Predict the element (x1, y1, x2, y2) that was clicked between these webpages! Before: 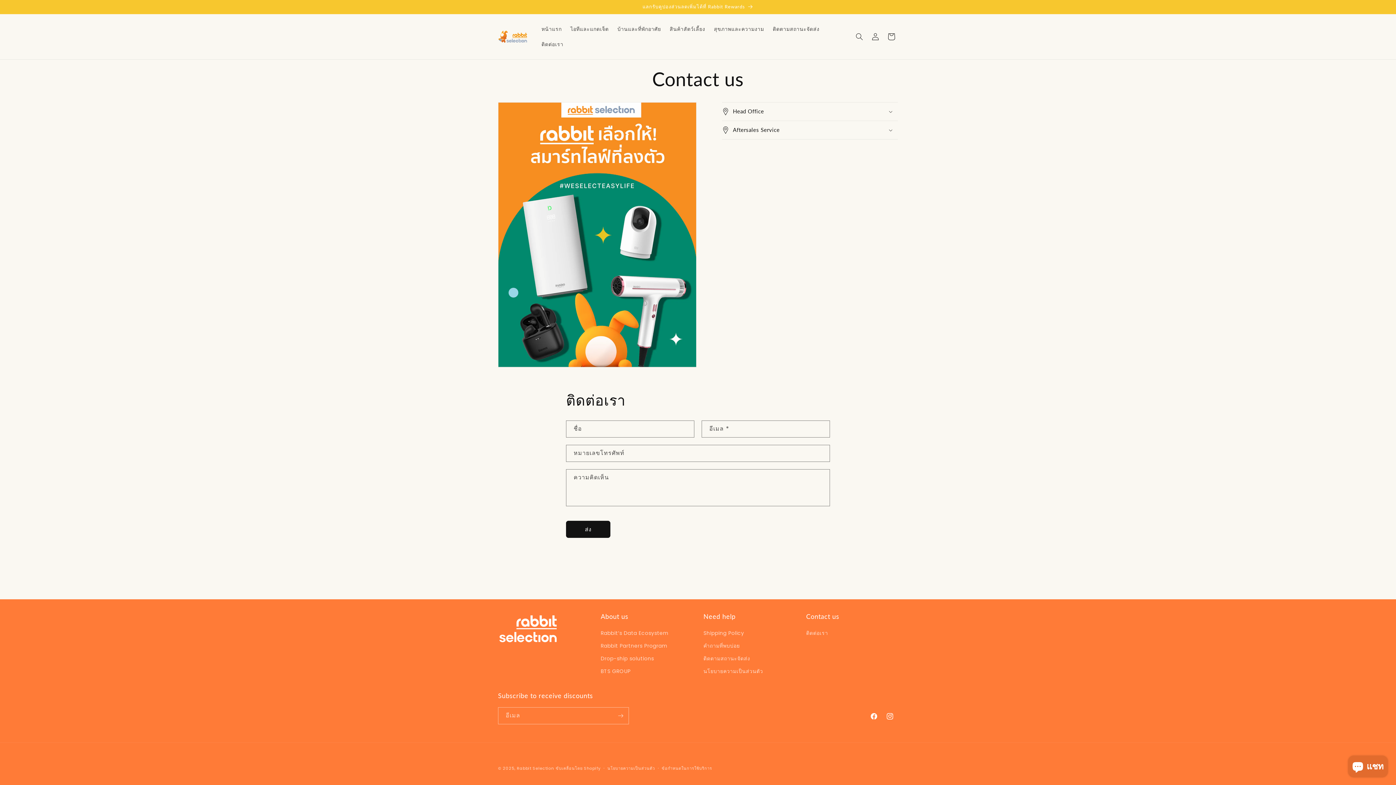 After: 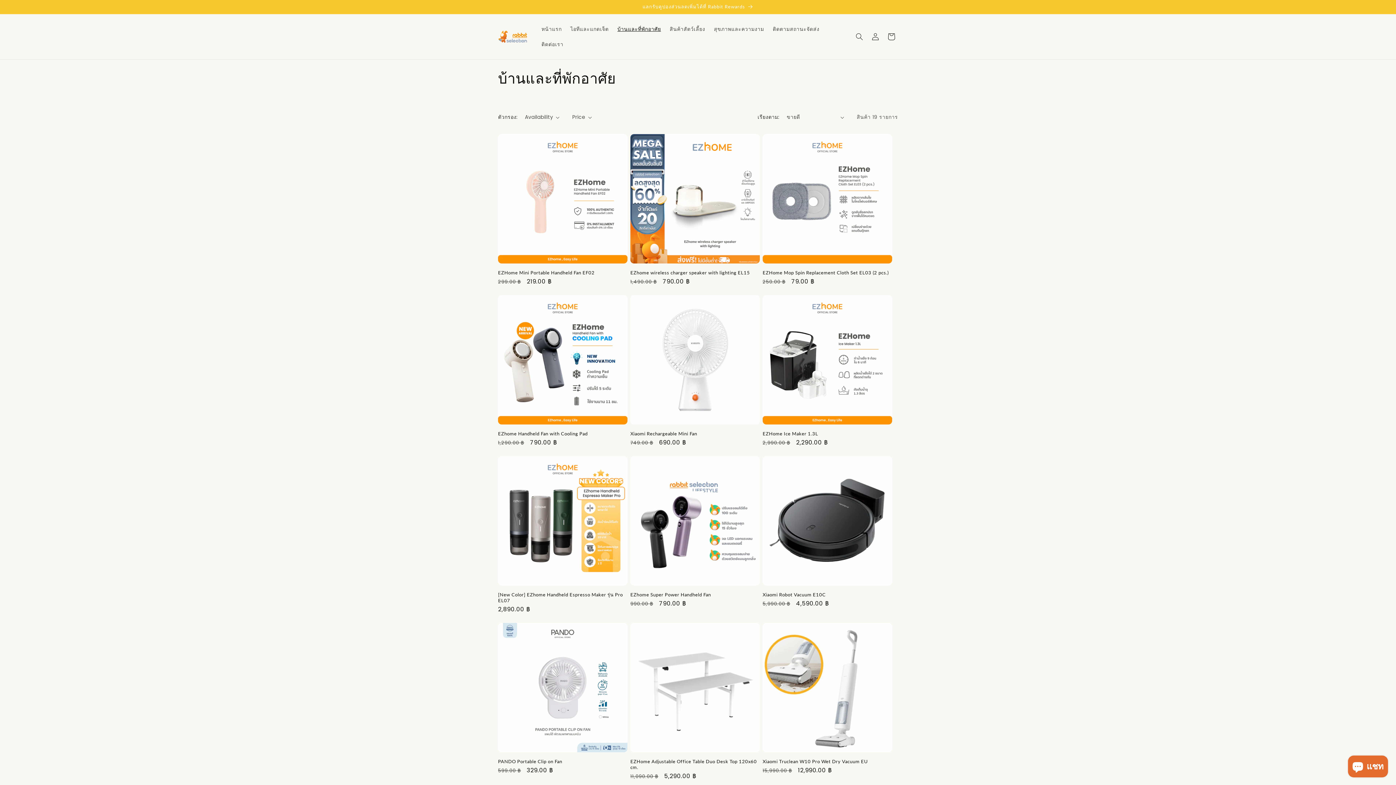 Action: label: บ้านและที่พักอาศัย bbox: (613, 21, 665, 36)